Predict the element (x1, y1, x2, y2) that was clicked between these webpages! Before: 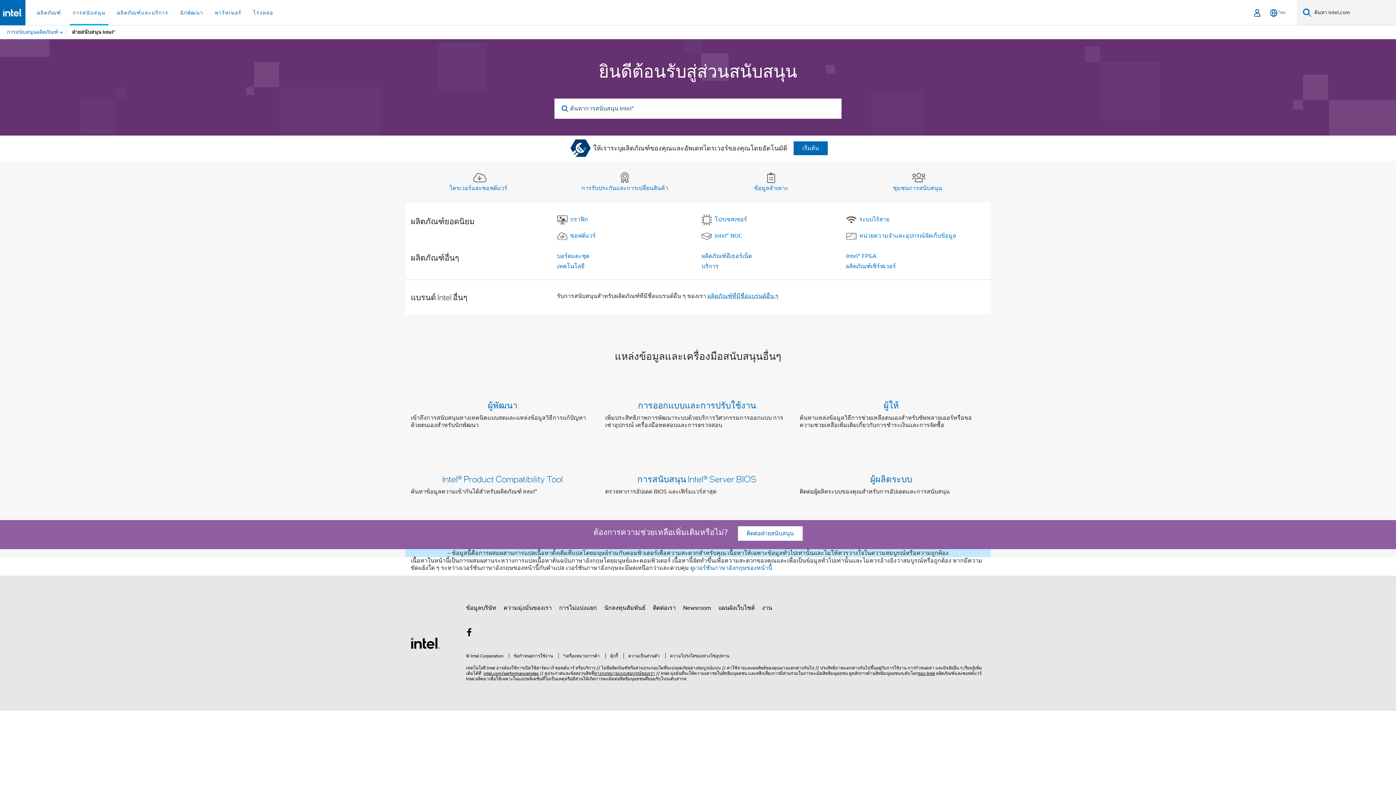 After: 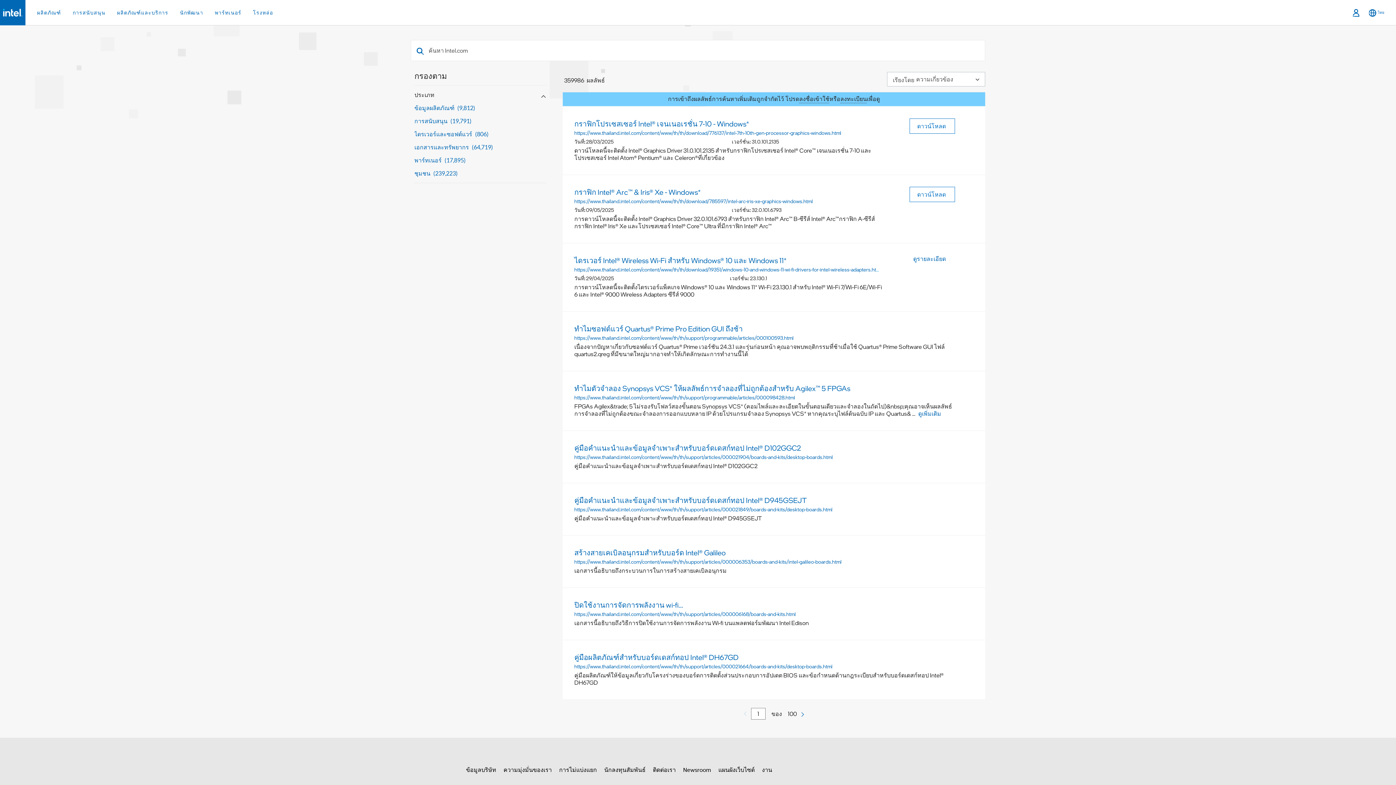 Action: label: ค้นหา bbox: (1303, 8, 1311, 17)